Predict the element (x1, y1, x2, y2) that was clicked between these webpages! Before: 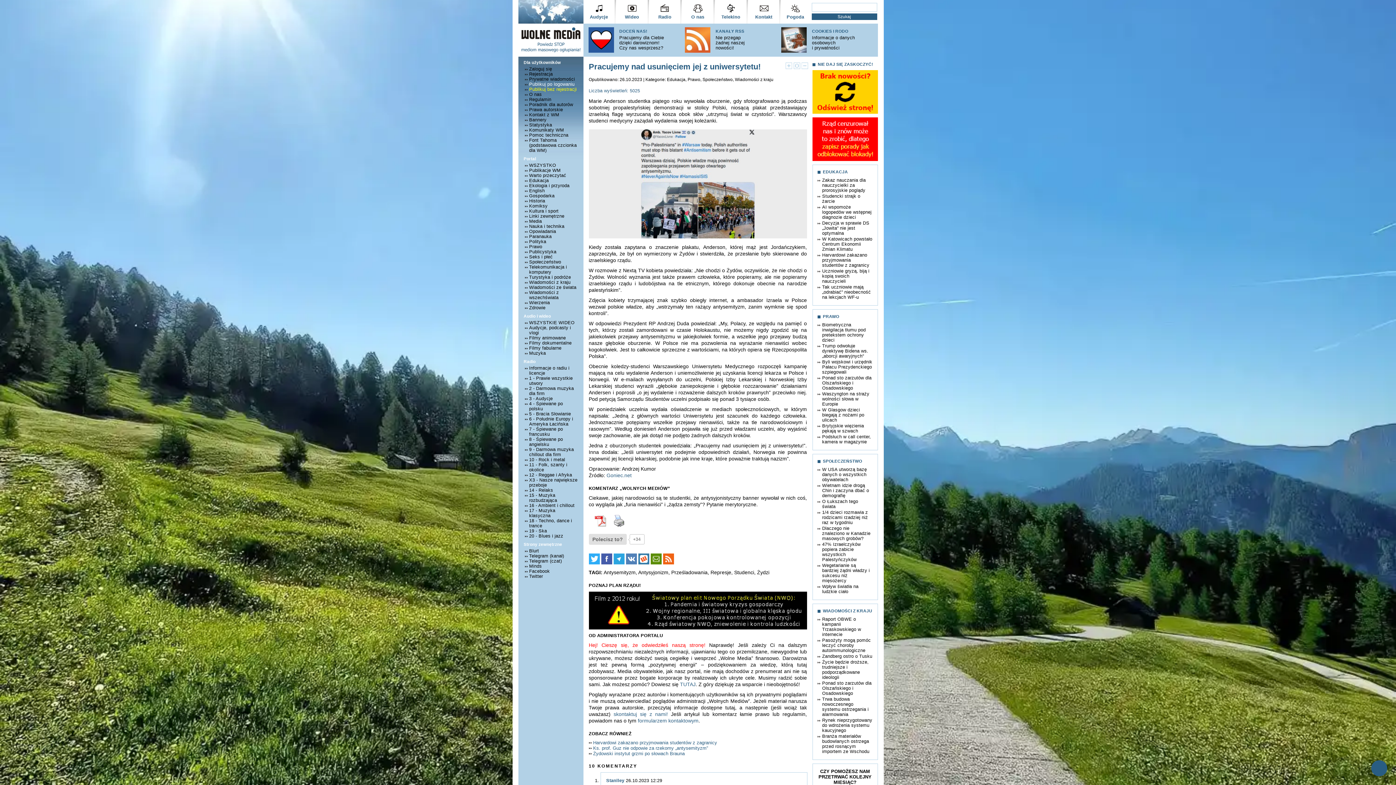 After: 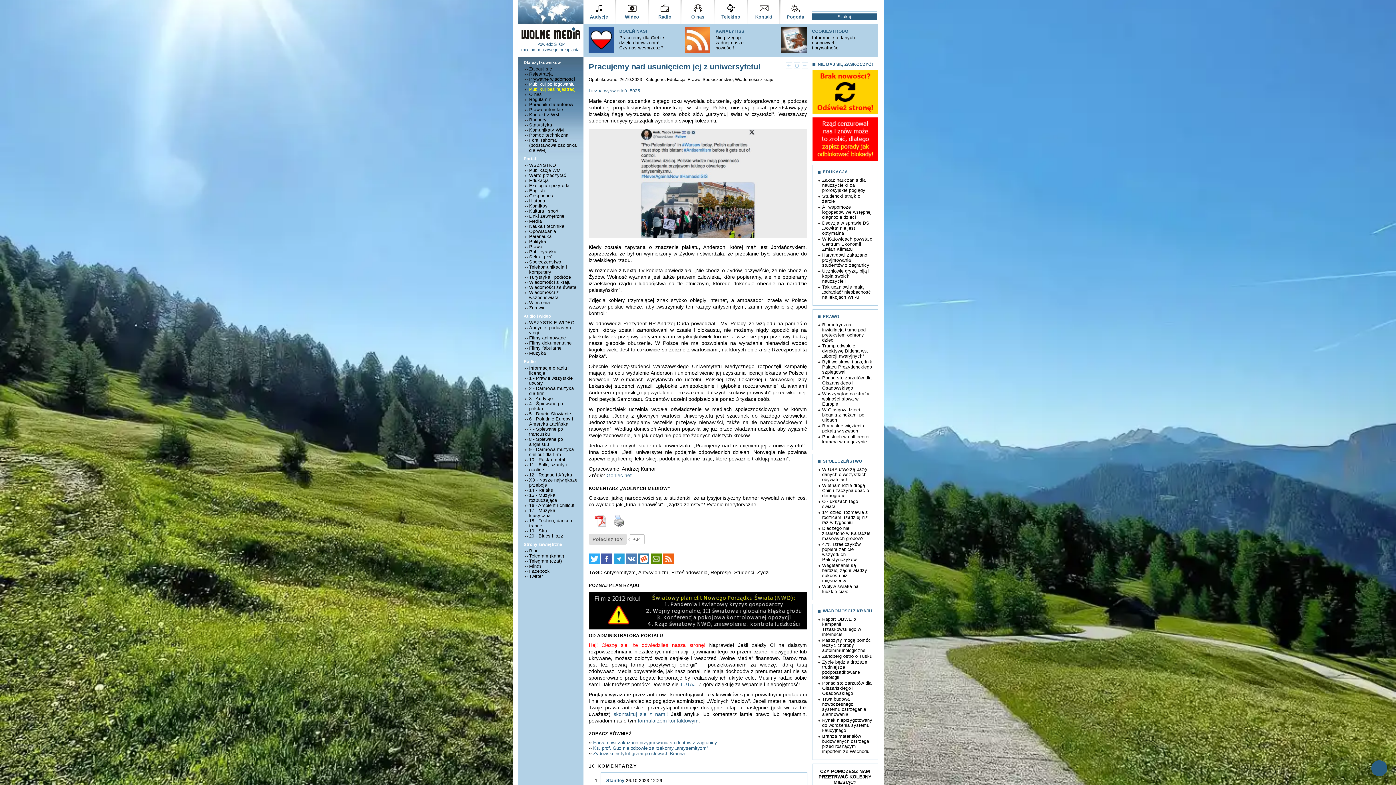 Action: bbox: (588, 560, 599, 565)